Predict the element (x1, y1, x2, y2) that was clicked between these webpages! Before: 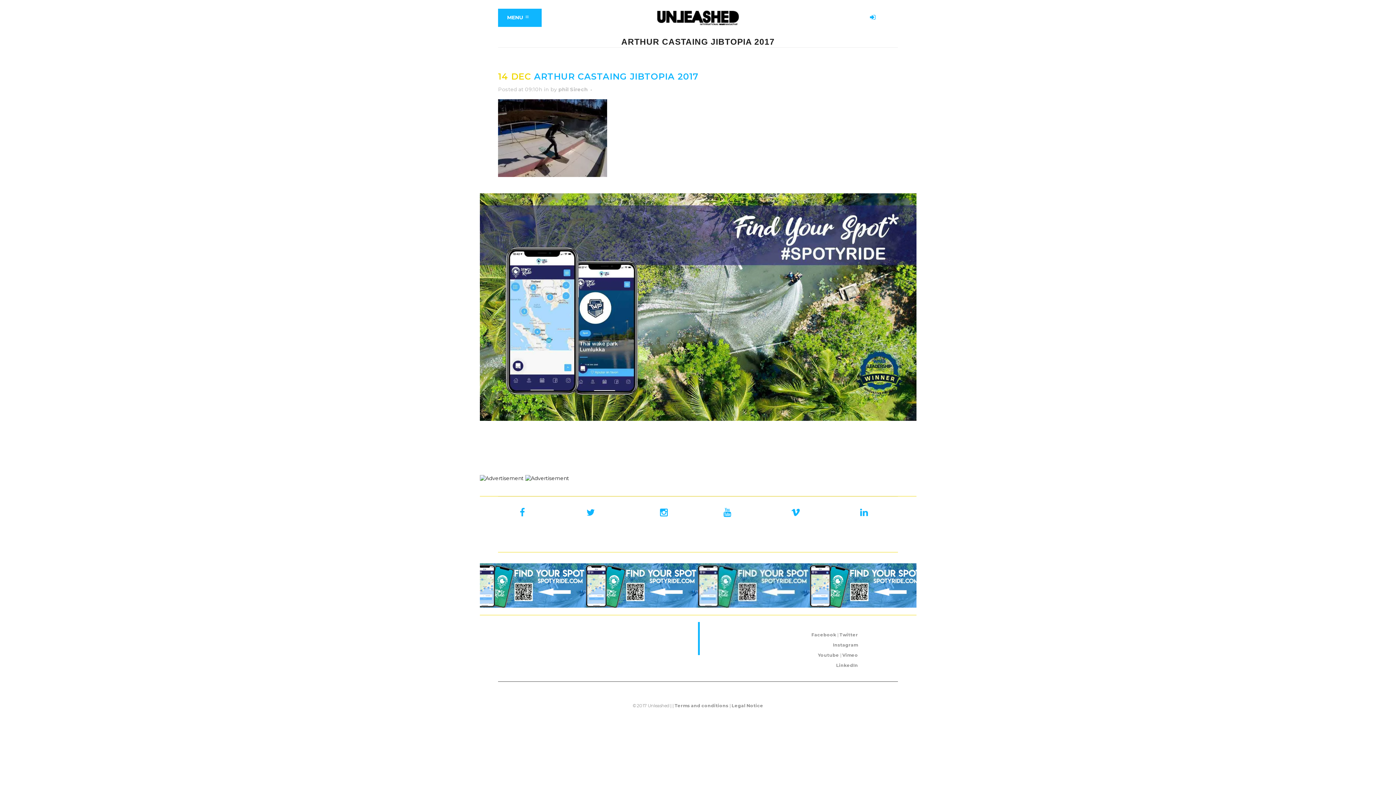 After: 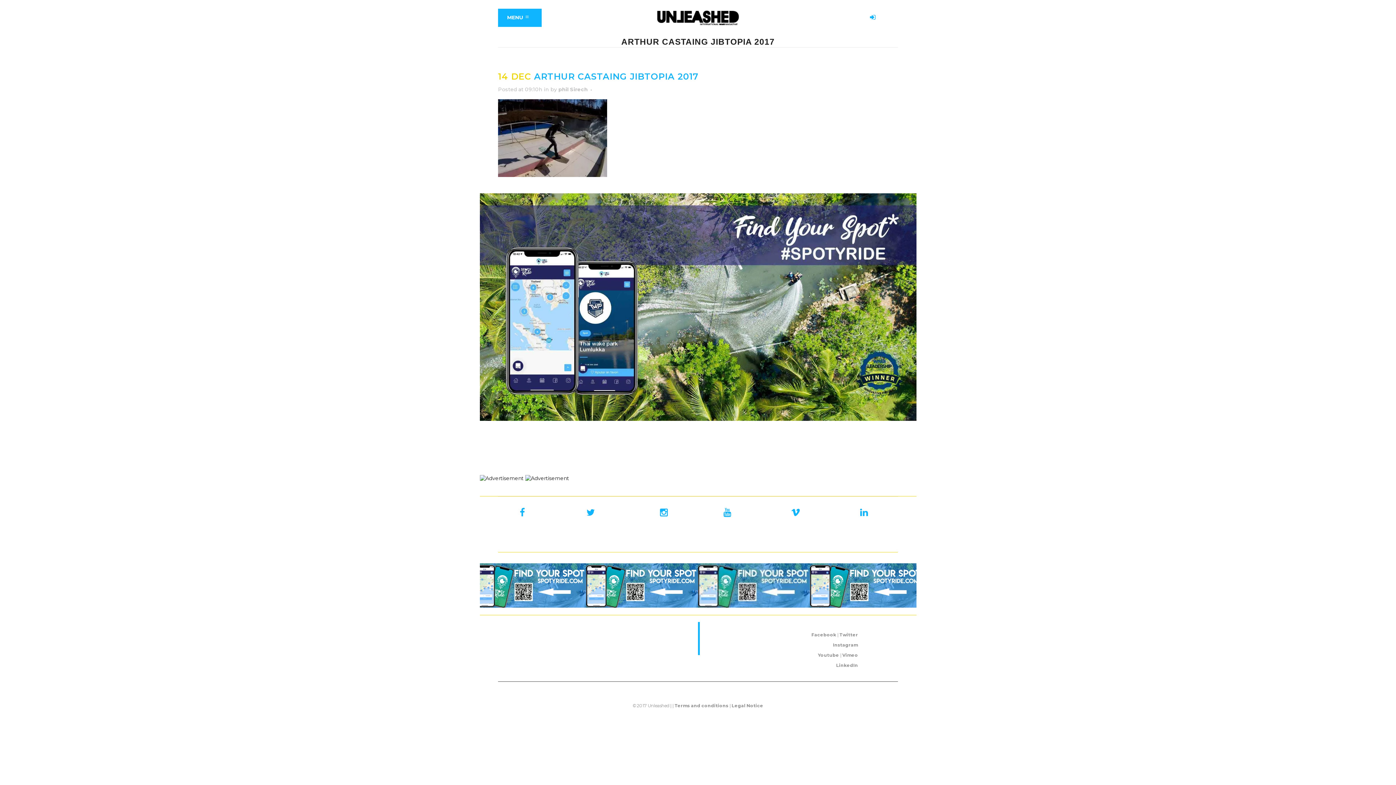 Action: bbox: (586, 563, 698, 570)